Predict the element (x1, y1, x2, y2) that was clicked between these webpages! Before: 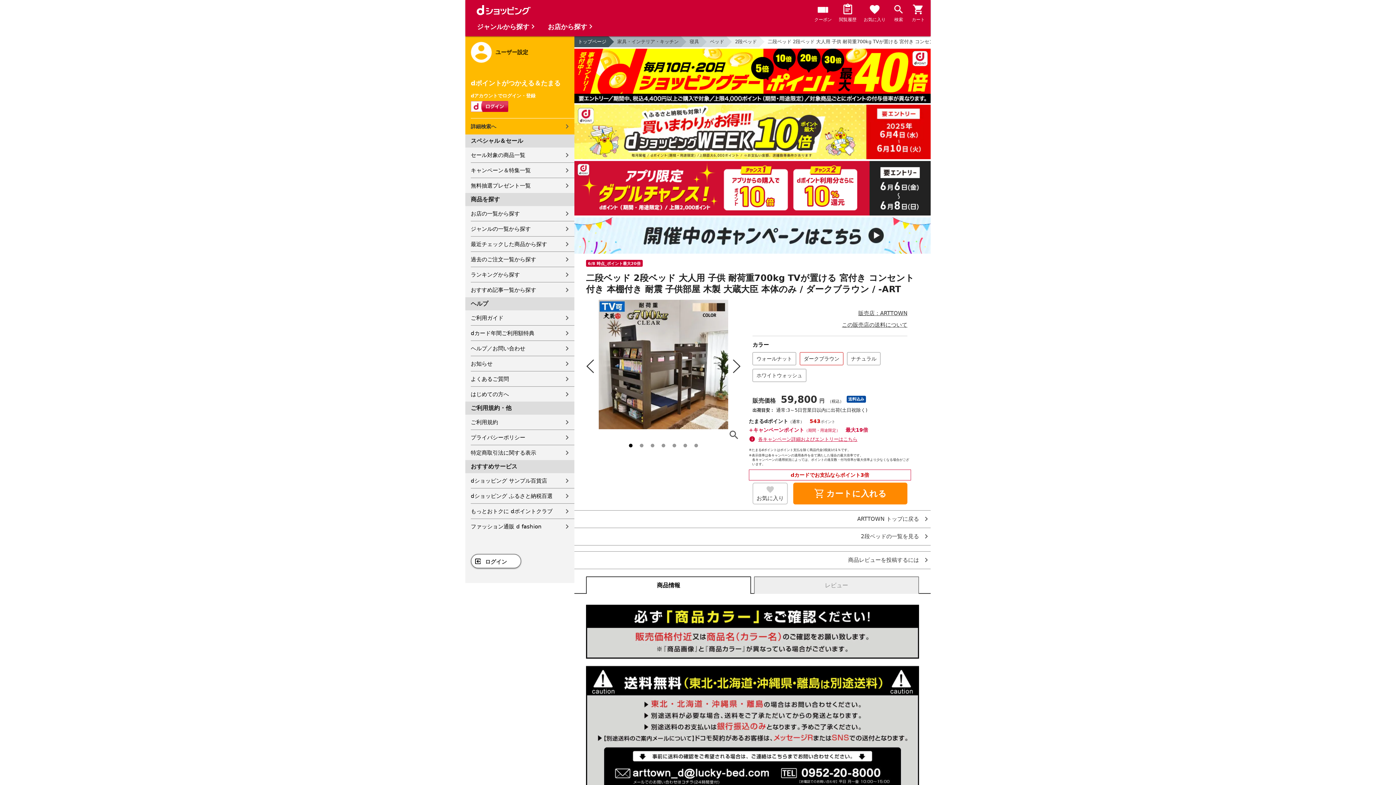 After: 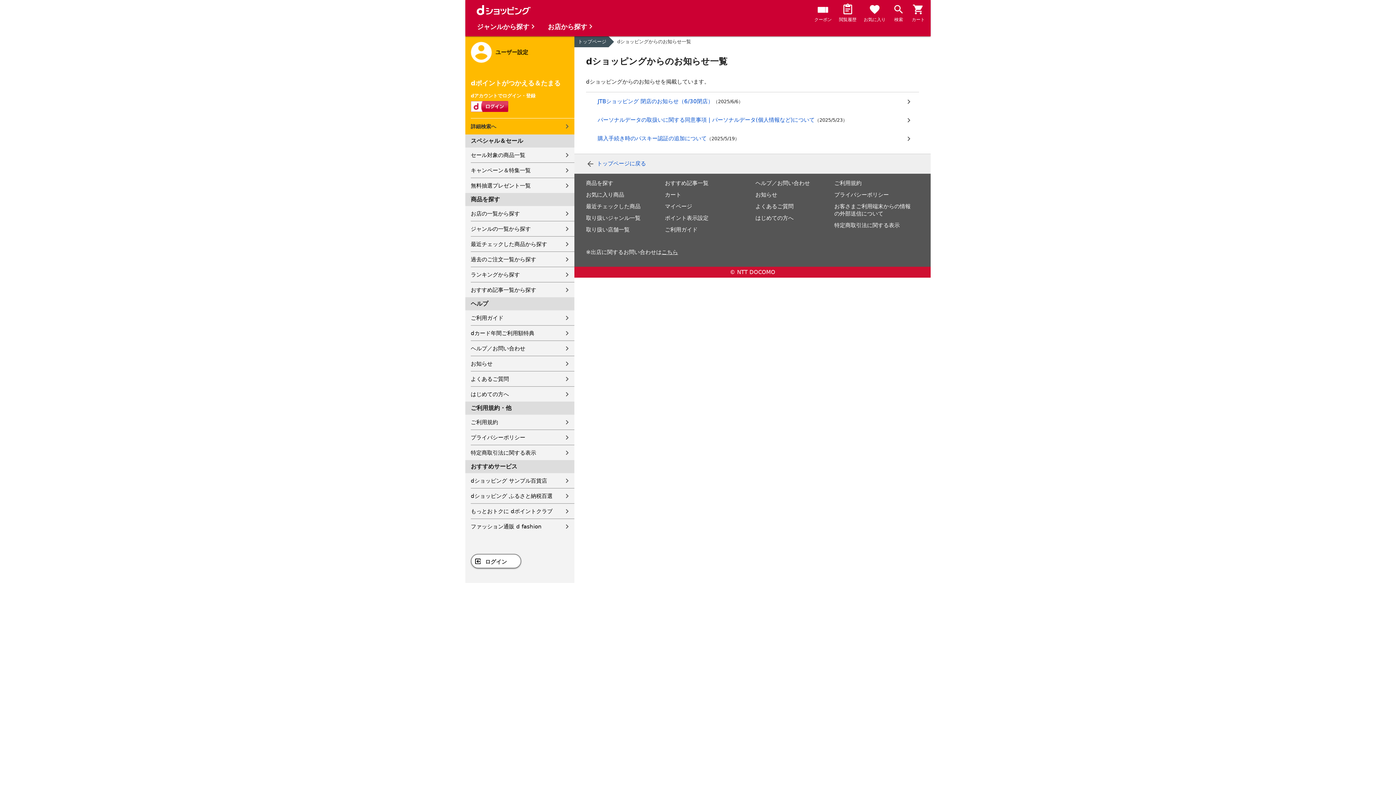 Action: bbox: (470, 356, 574, 371) label: お知らせ